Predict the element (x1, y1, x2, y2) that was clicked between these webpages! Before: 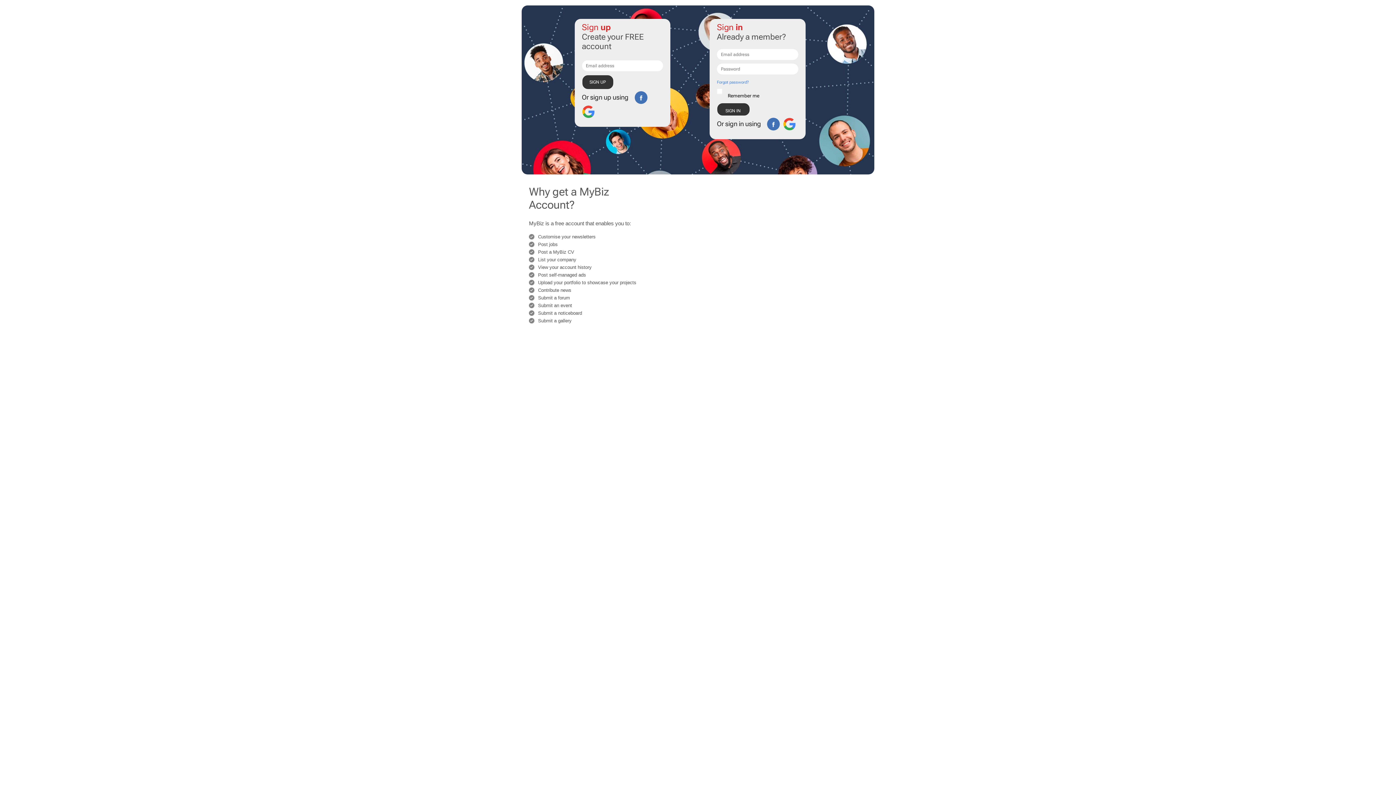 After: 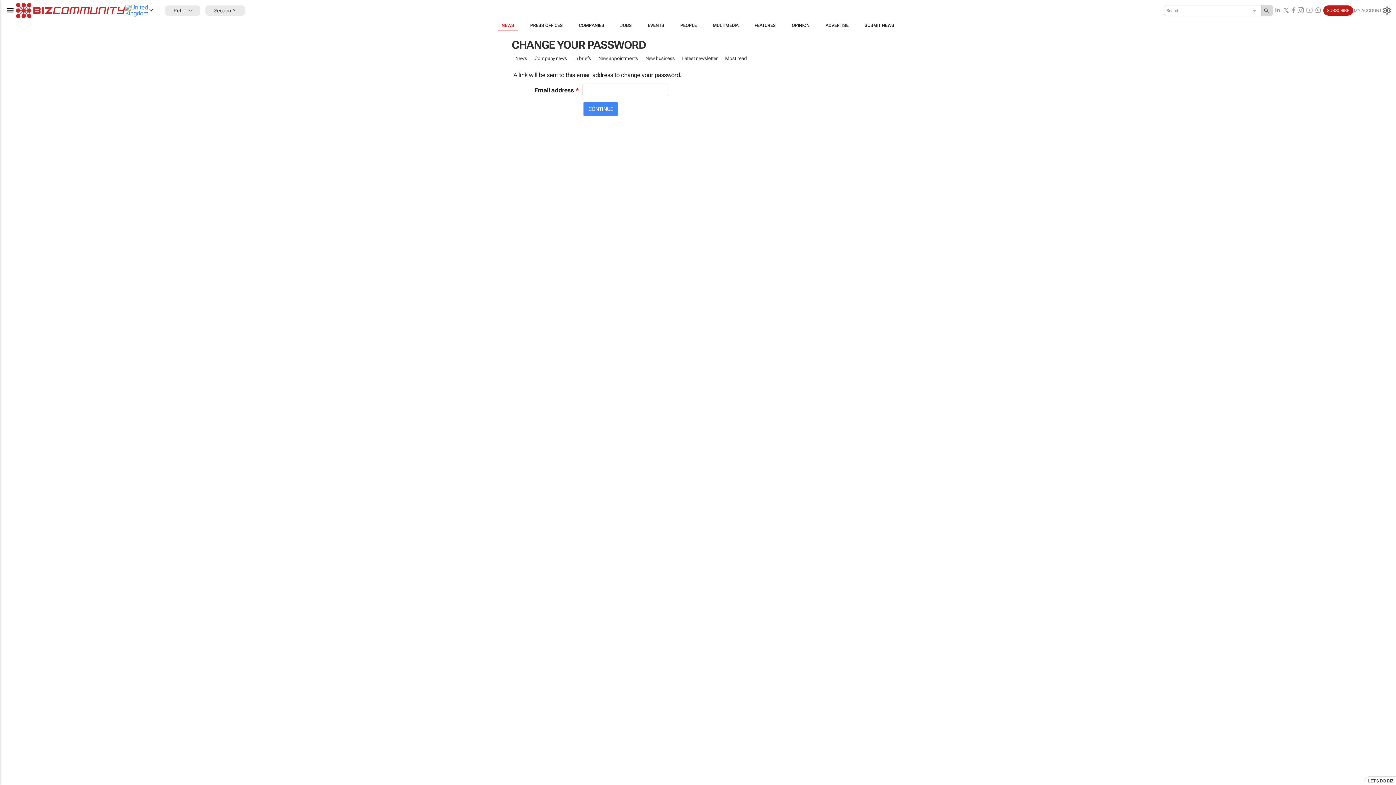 Action: label: Forgot password? bbox: (717, 80, 748, 84)